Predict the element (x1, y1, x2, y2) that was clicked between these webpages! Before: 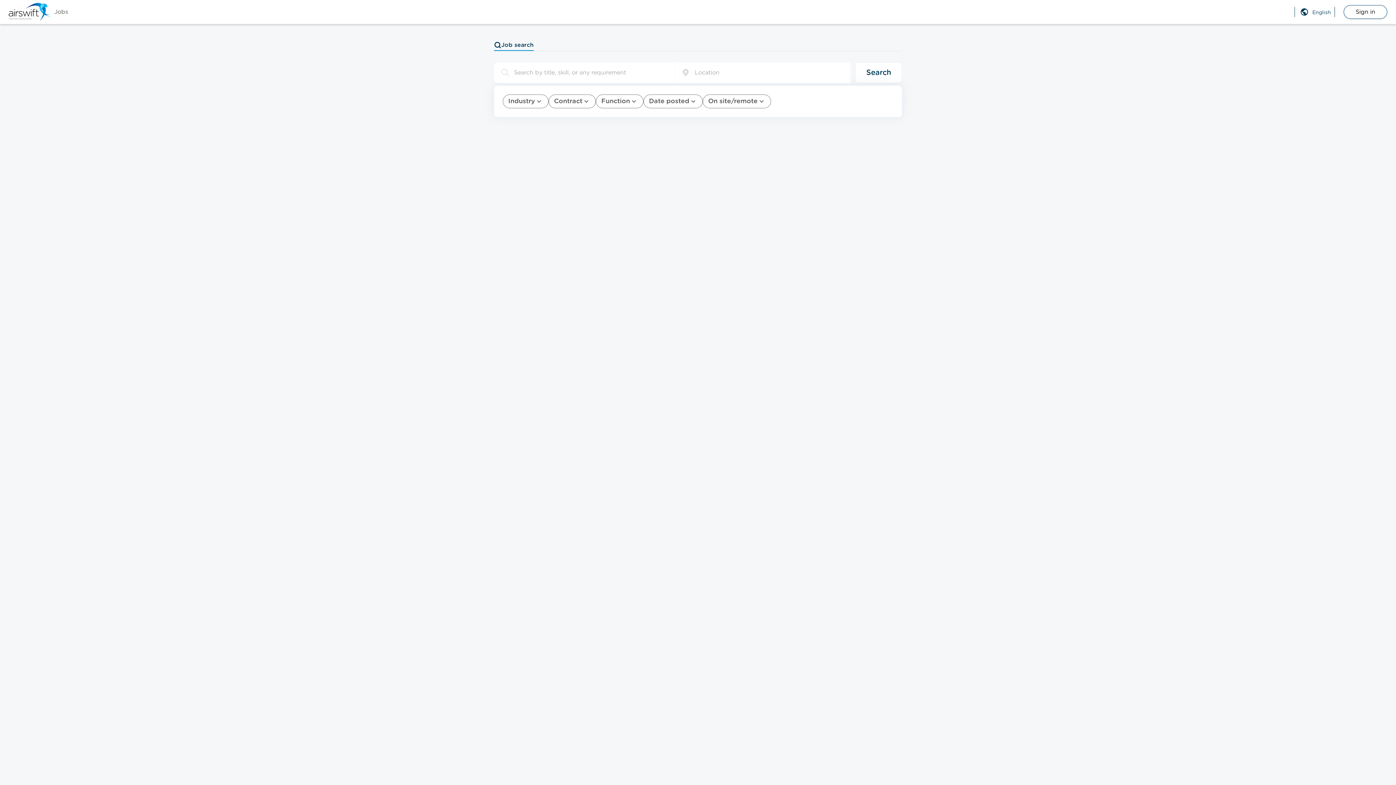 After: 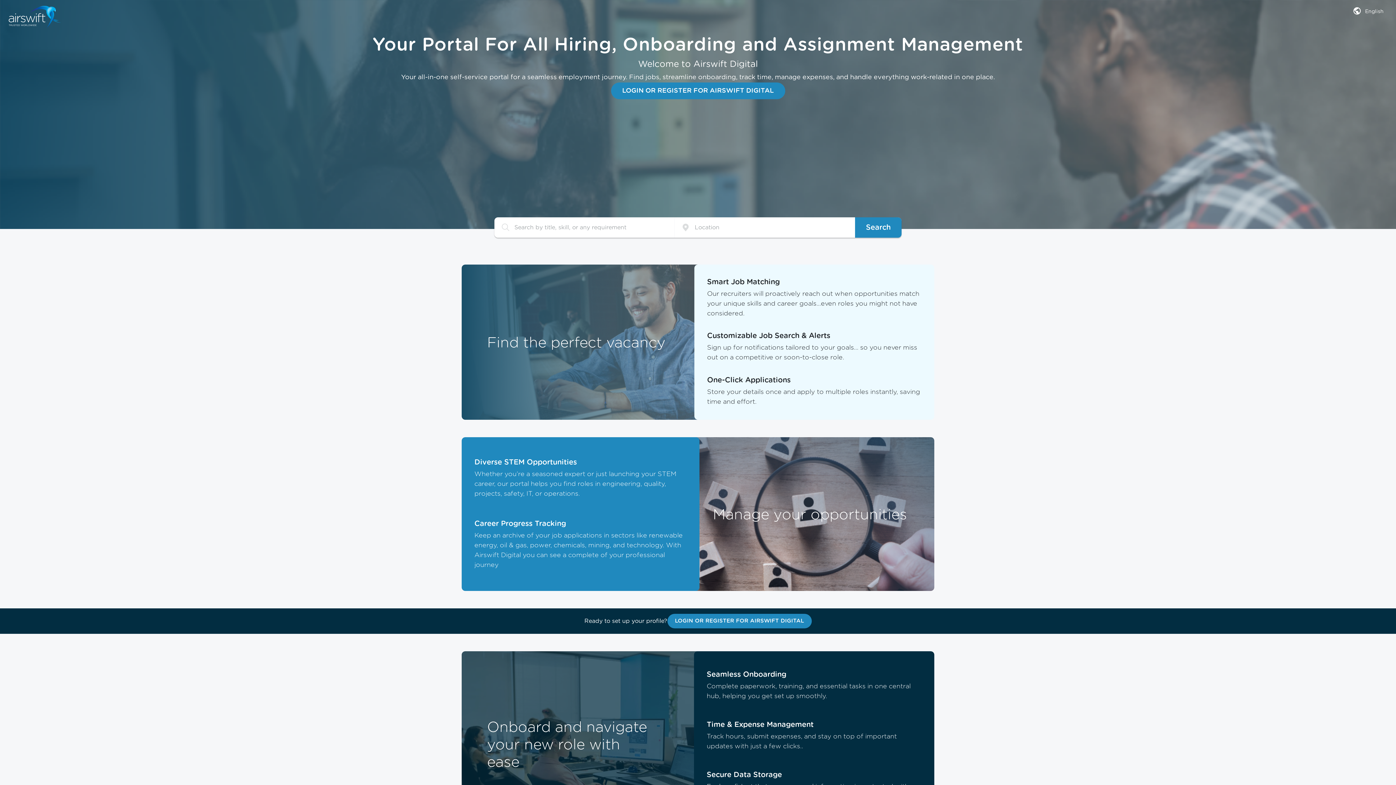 Action: bbox: (8, 2, 51, 21)